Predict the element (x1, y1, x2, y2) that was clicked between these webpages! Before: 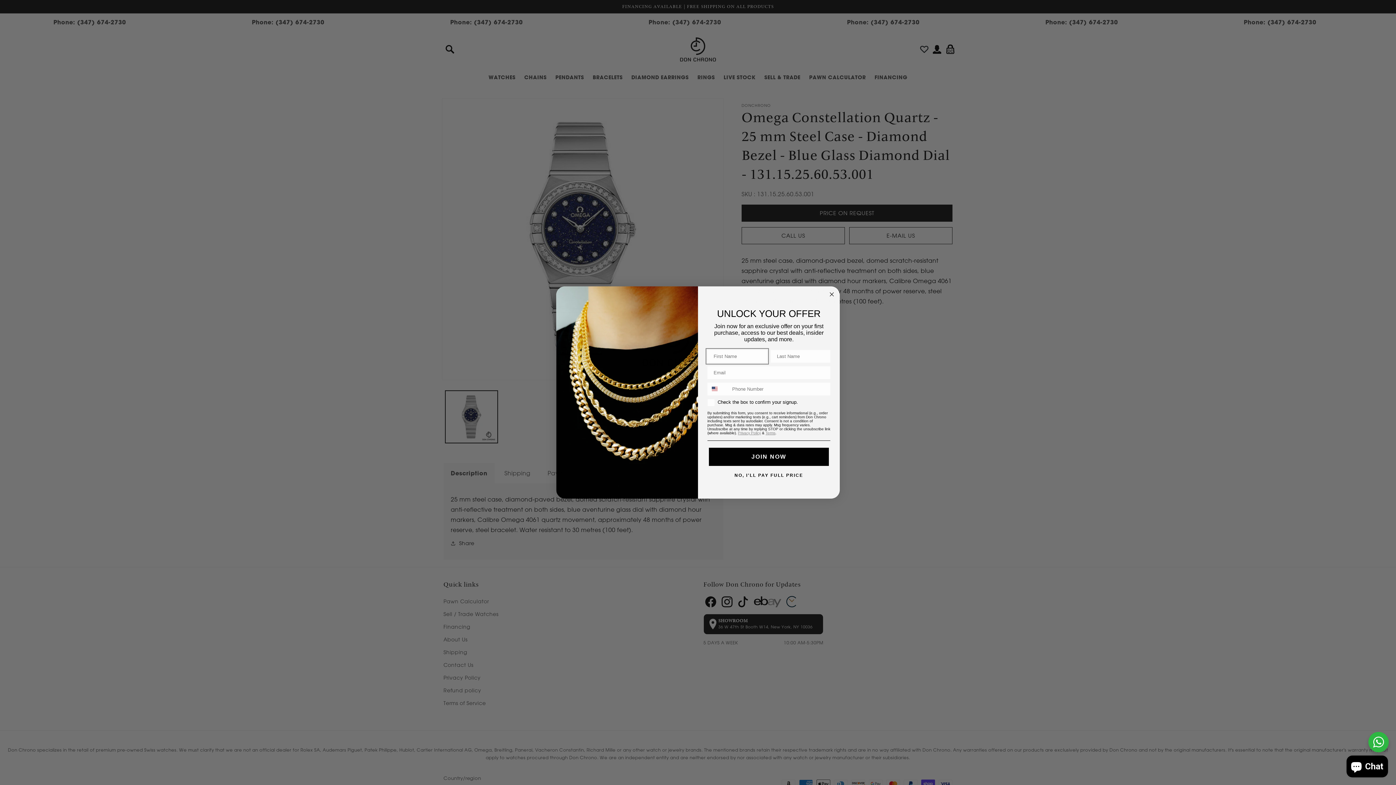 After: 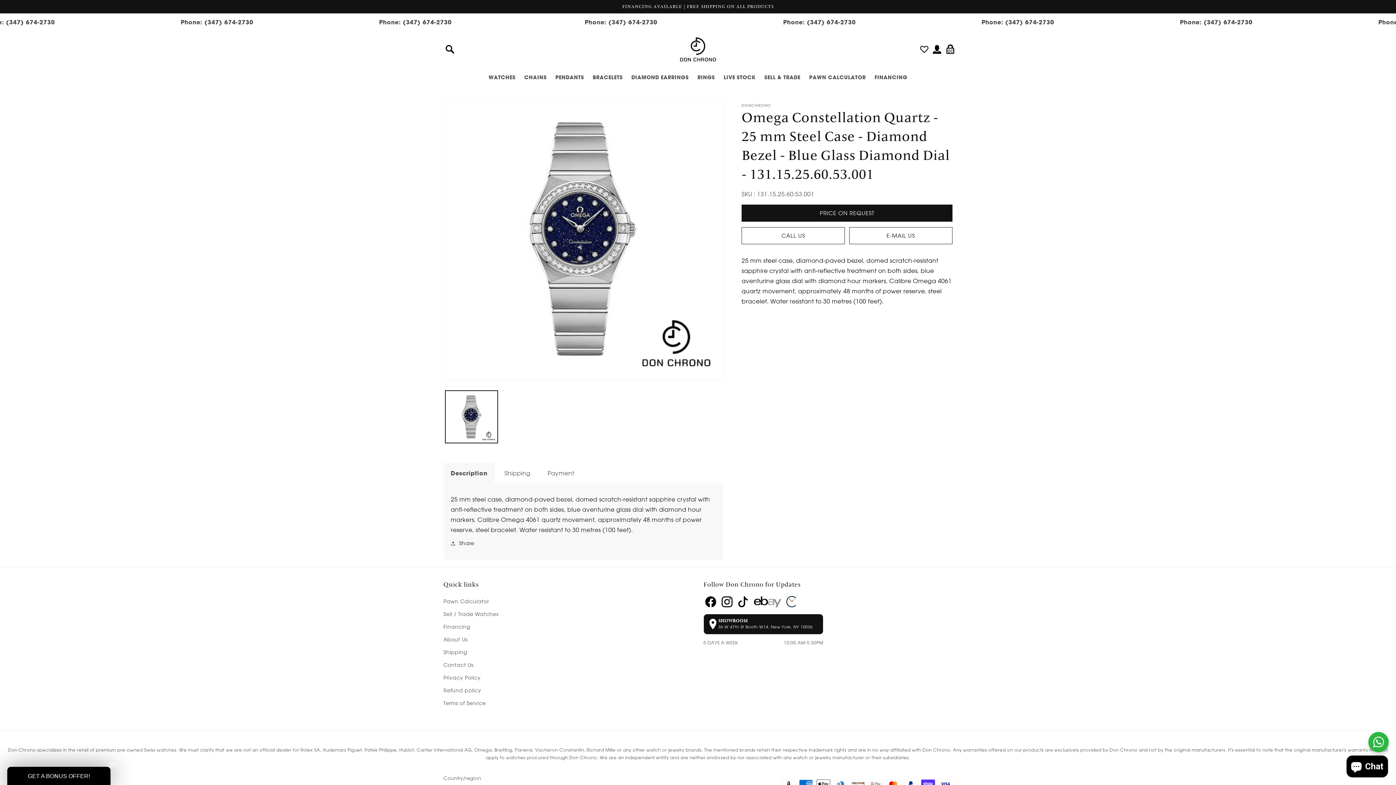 Action: label: Close dialog bbox: (827, 290, 836, 298)